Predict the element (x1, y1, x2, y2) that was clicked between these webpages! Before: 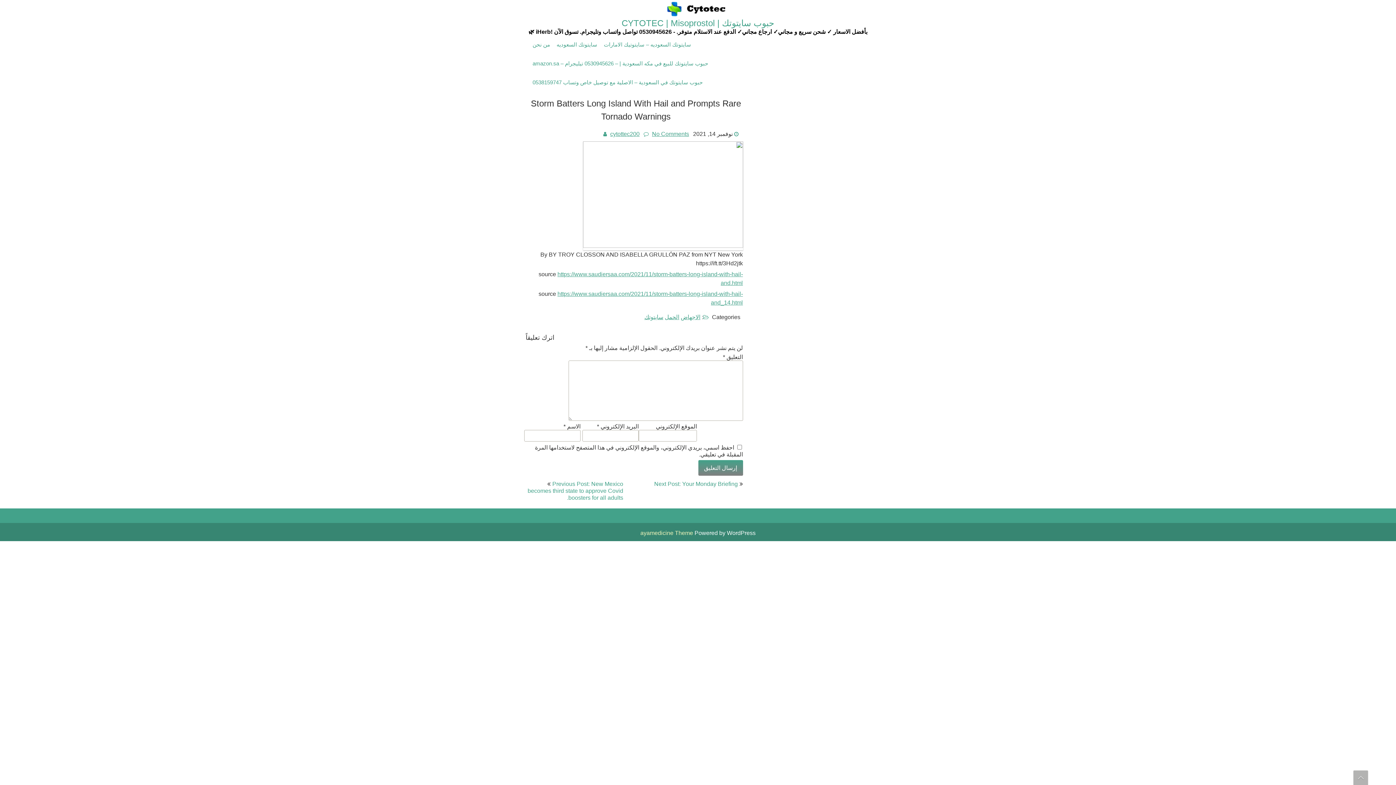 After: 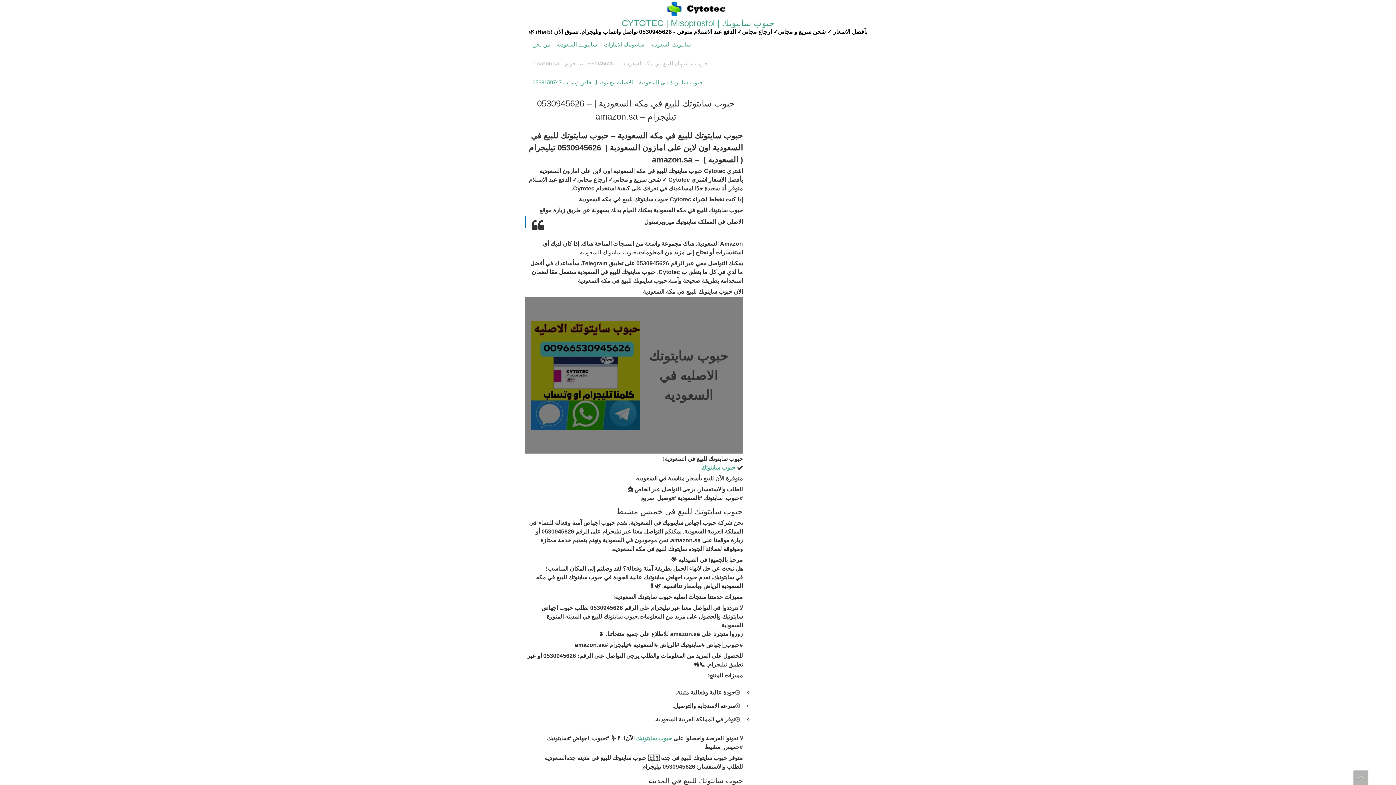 Action: bbox: (530, 54, 710, 73) label: حبوب سايتوتك للبيع في مكه السعودية | – 0530945626 تيليجرام – amazon.sa